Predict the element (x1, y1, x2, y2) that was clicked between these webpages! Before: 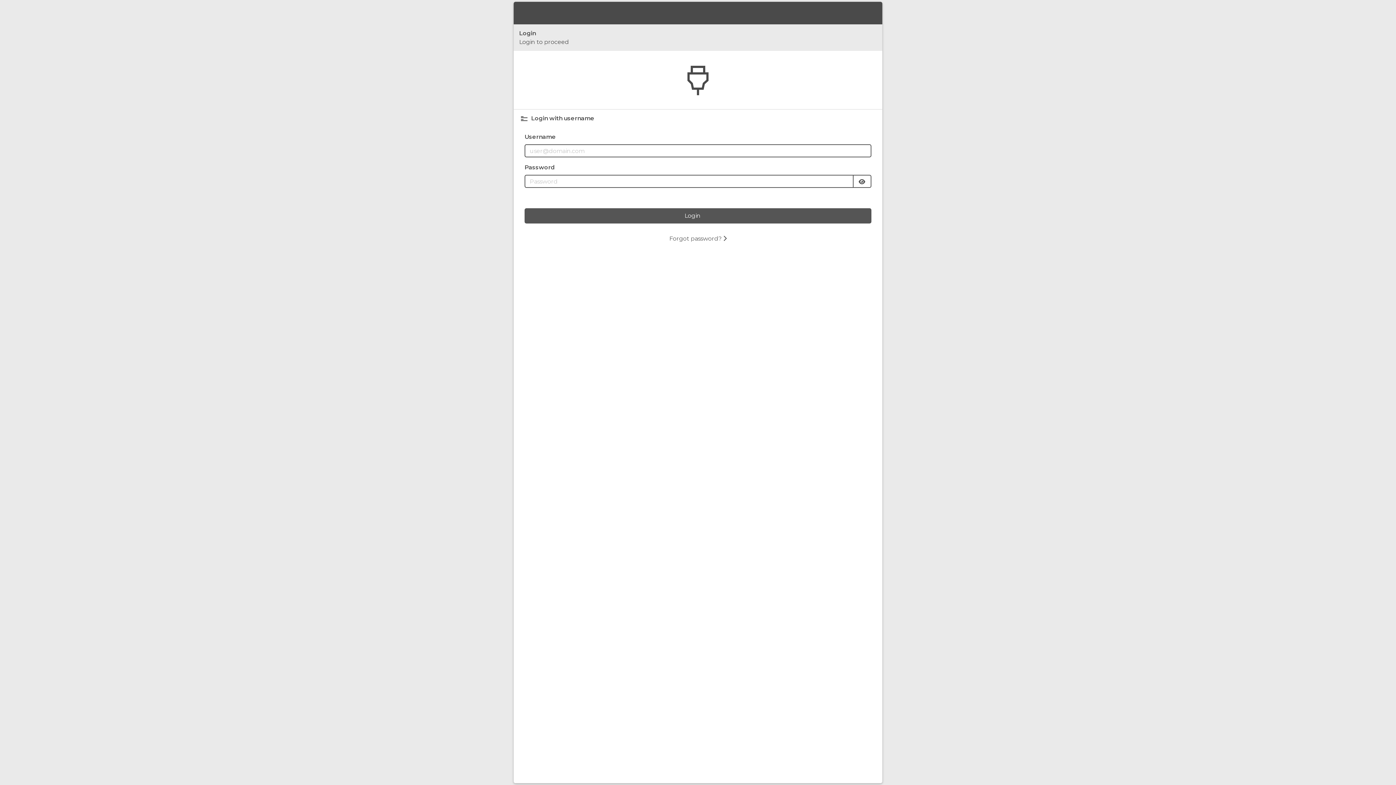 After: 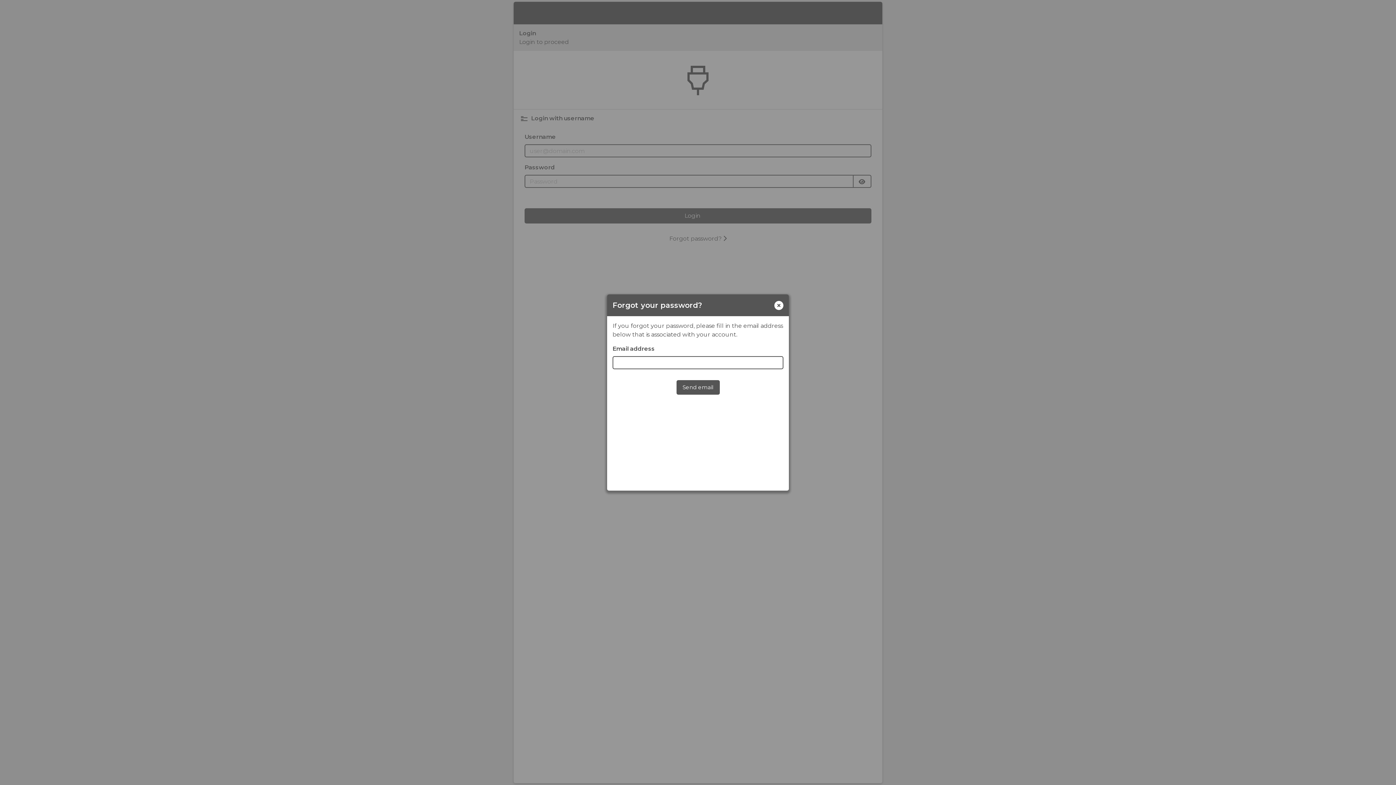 Action: bbox: (524, 234, 871, 243) label: Forgot password? 